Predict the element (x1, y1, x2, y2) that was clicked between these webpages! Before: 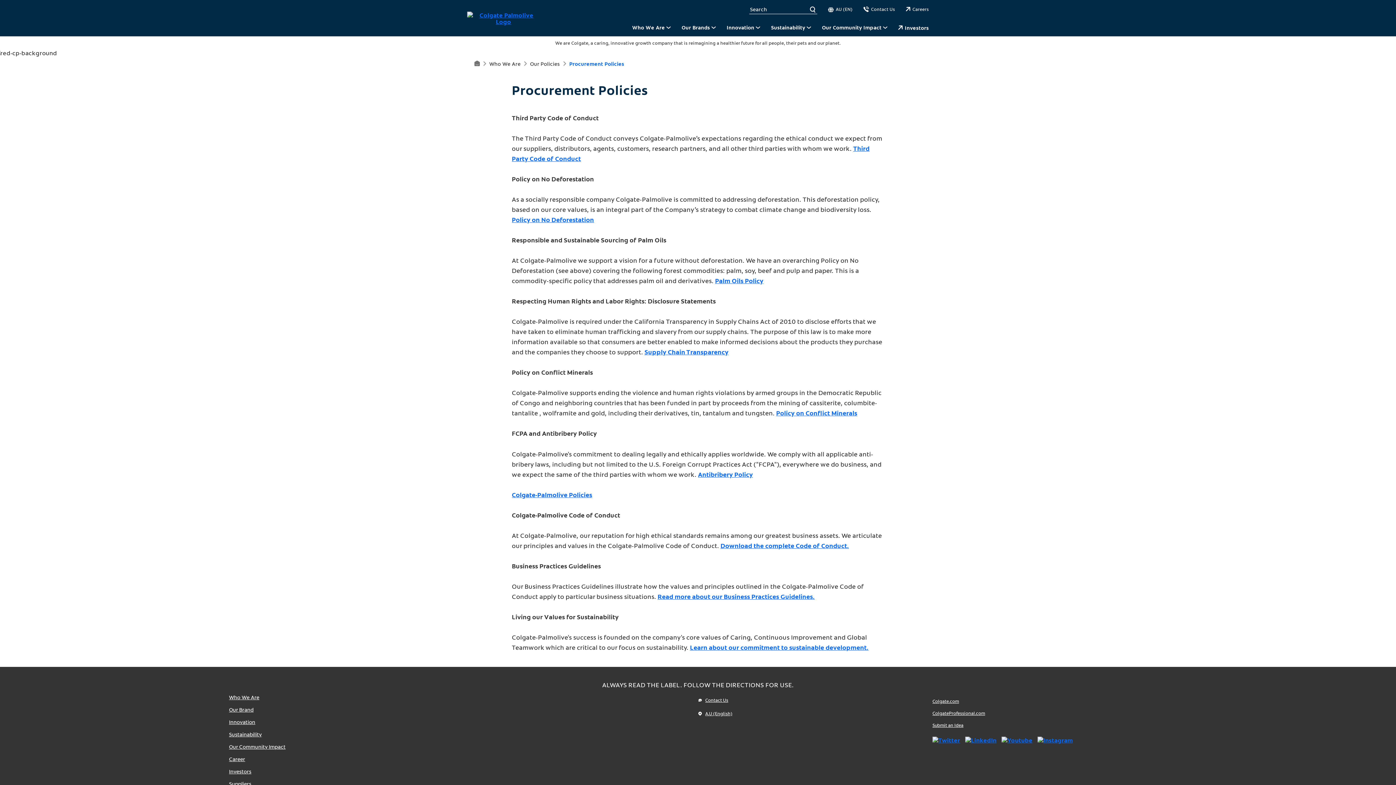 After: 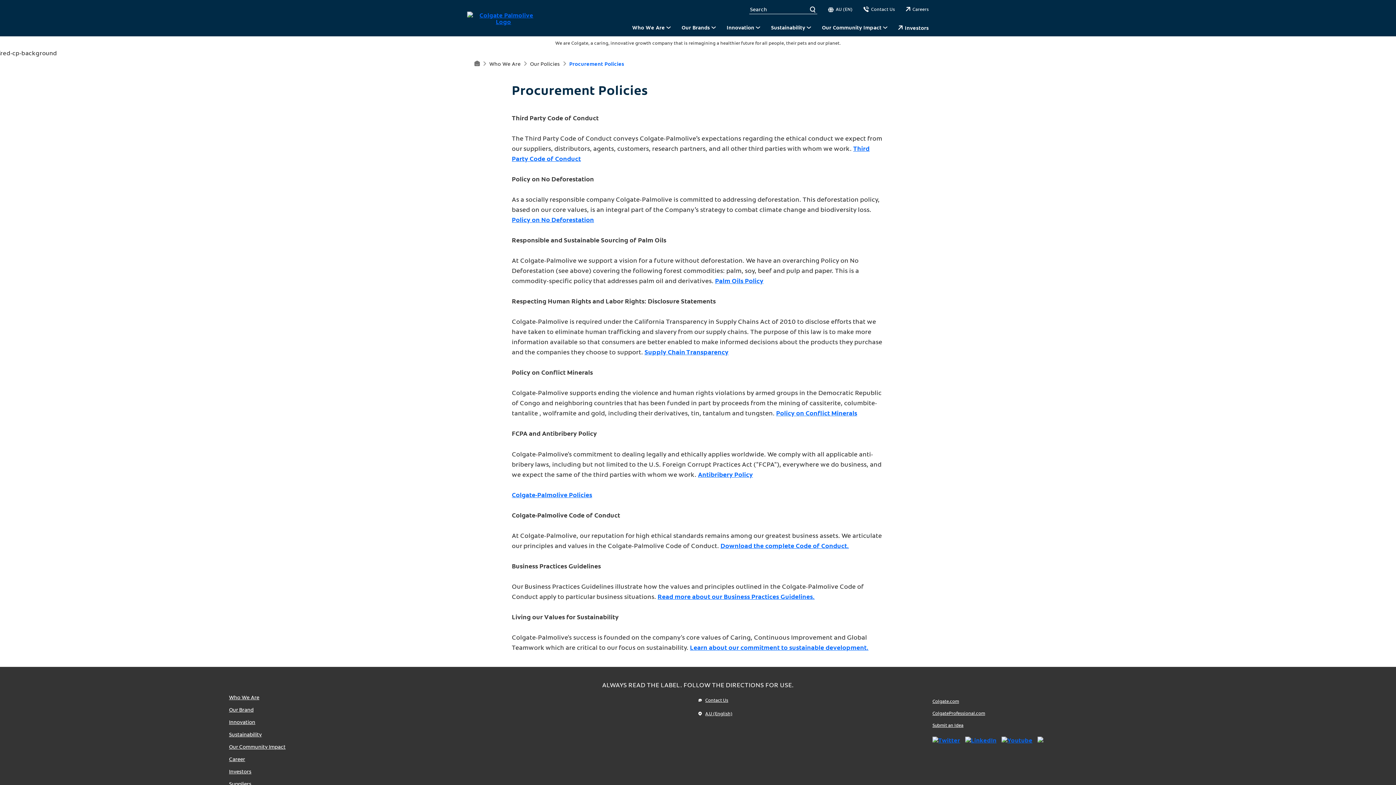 Action: bbox: (1037, 736, 1073, 744)